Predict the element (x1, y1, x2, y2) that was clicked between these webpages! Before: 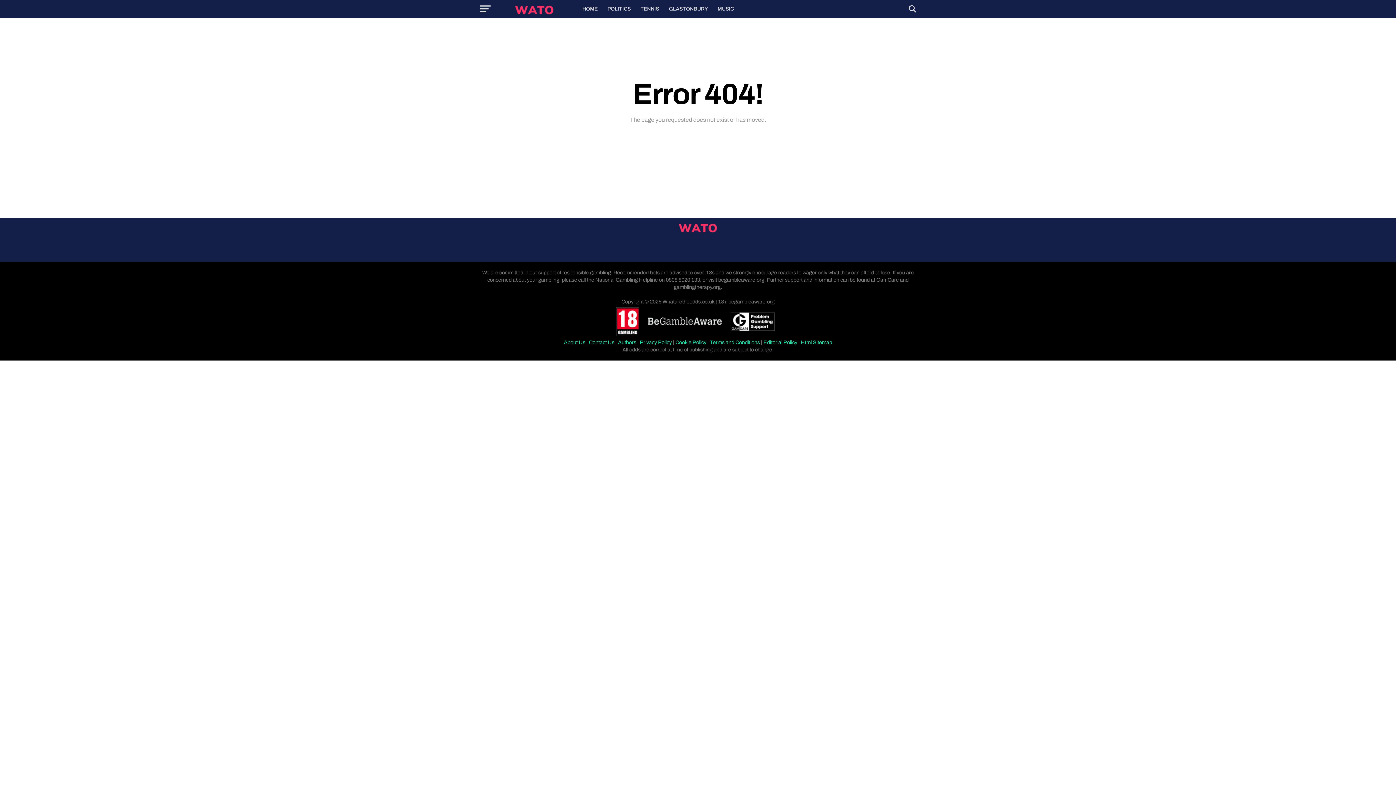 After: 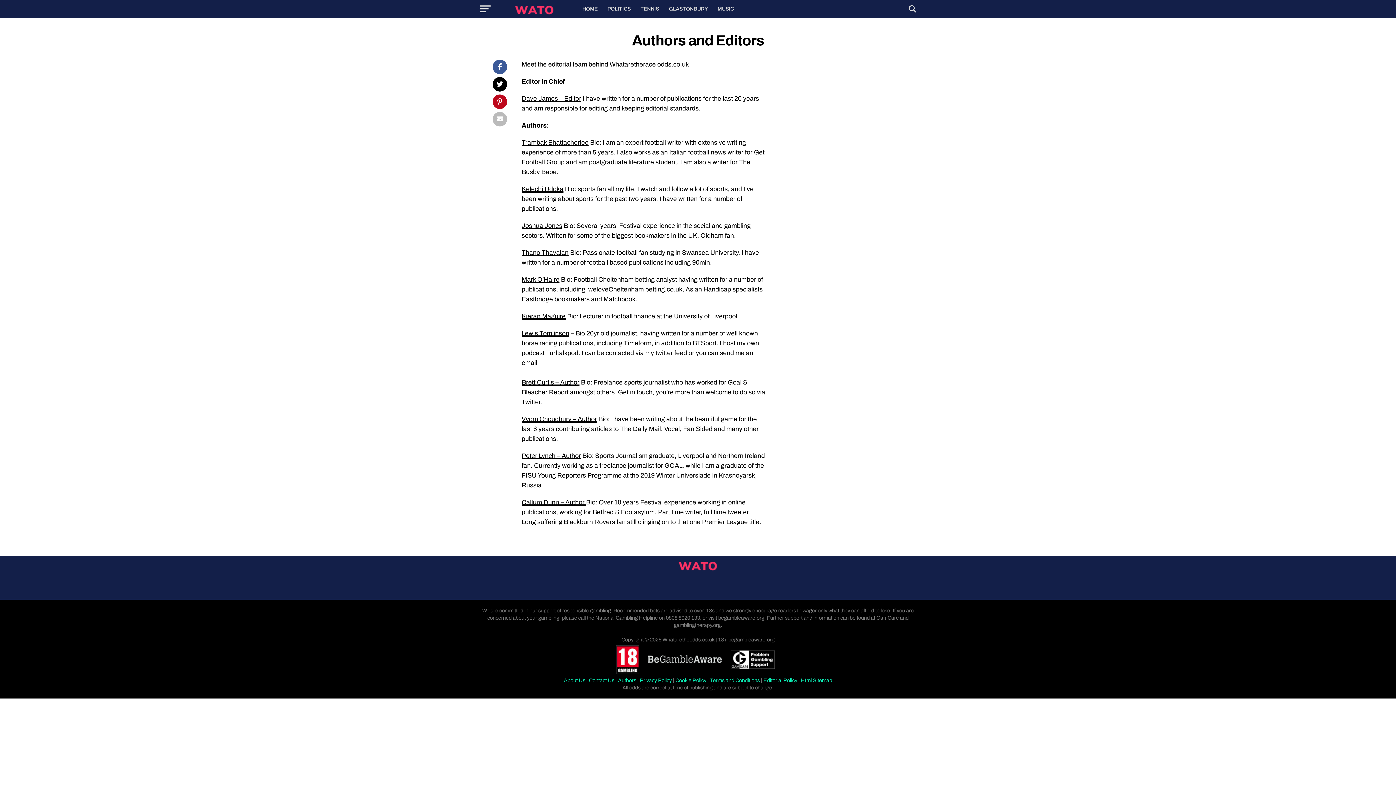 Action: label: Authors bbox: (618, 339, 636, 345)